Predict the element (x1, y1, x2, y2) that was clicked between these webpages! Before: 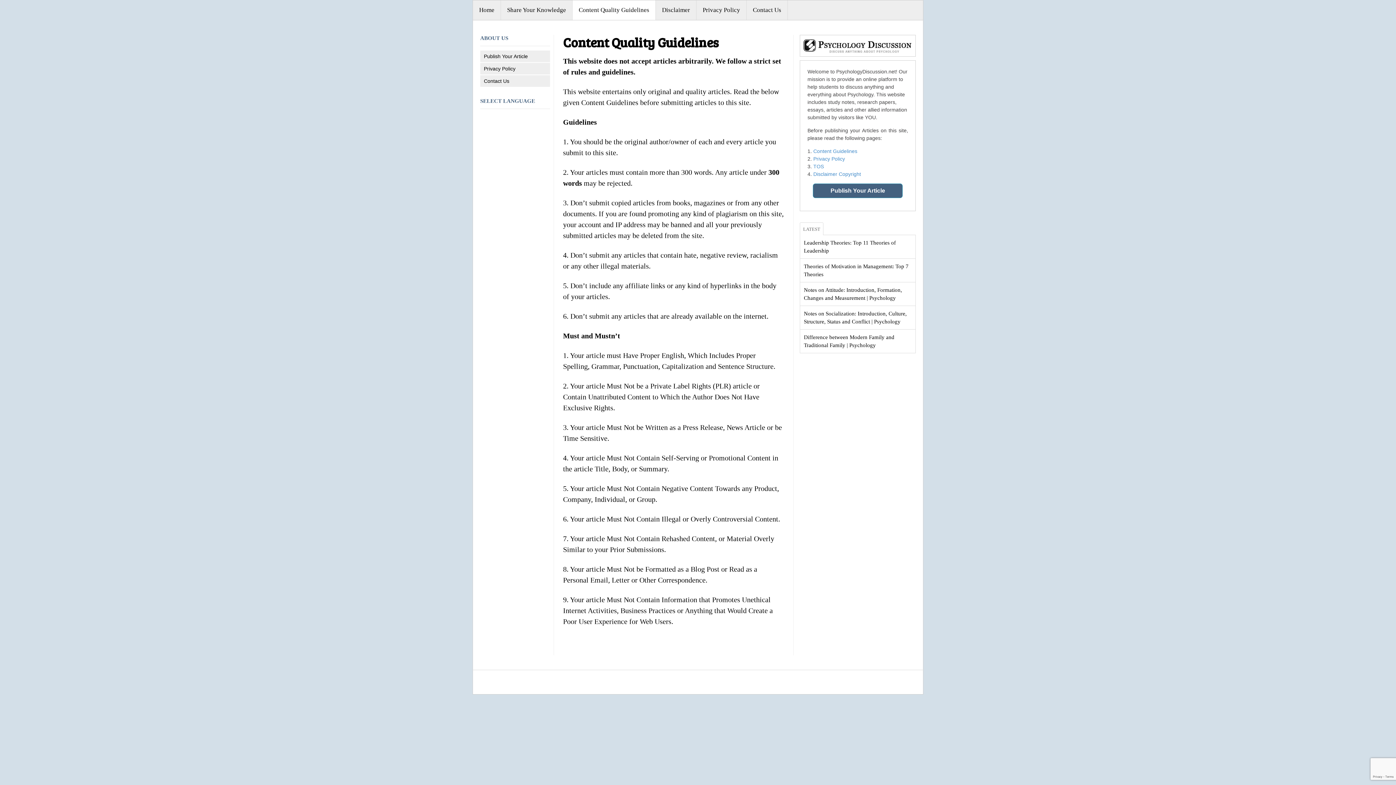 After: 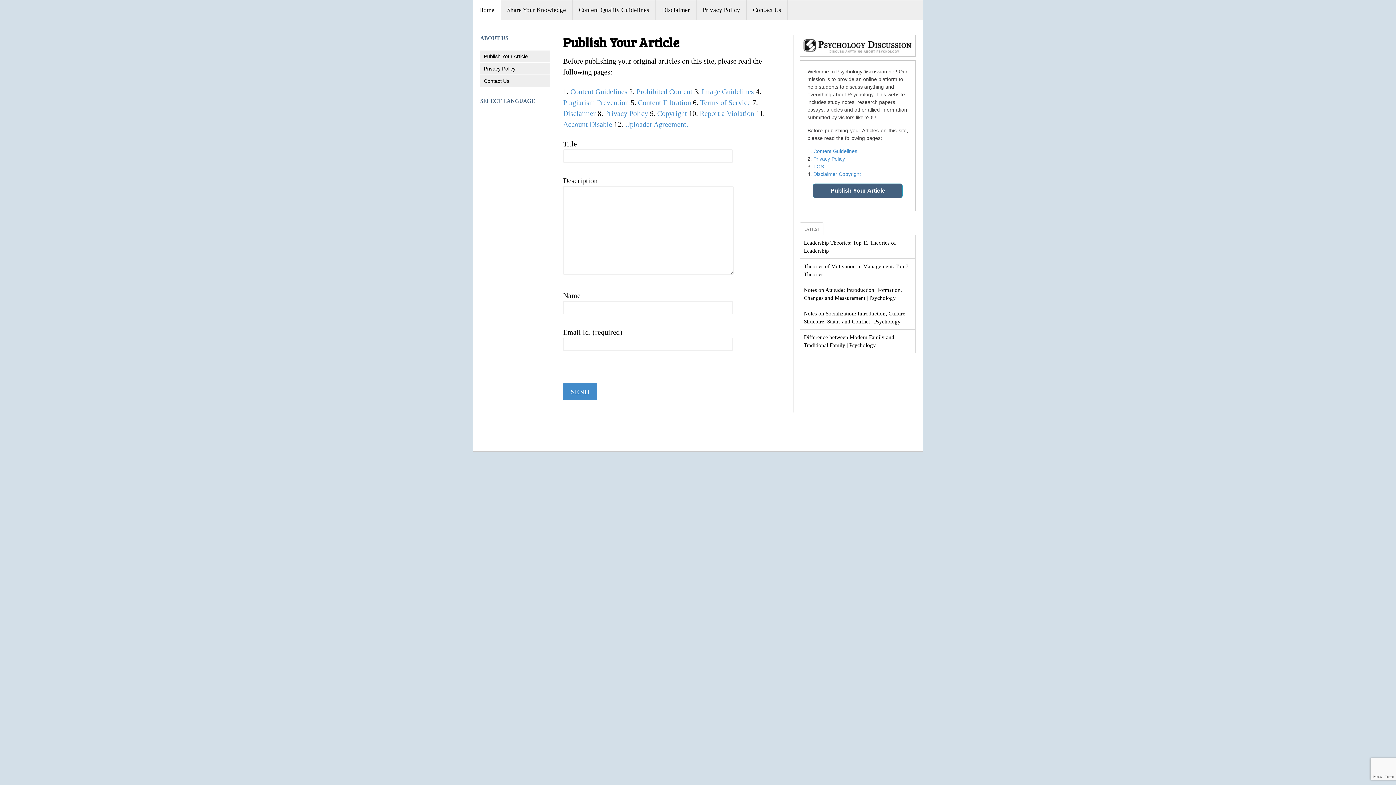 Action: bbox: (484, 53, 528, 59) label: Publish Your Article